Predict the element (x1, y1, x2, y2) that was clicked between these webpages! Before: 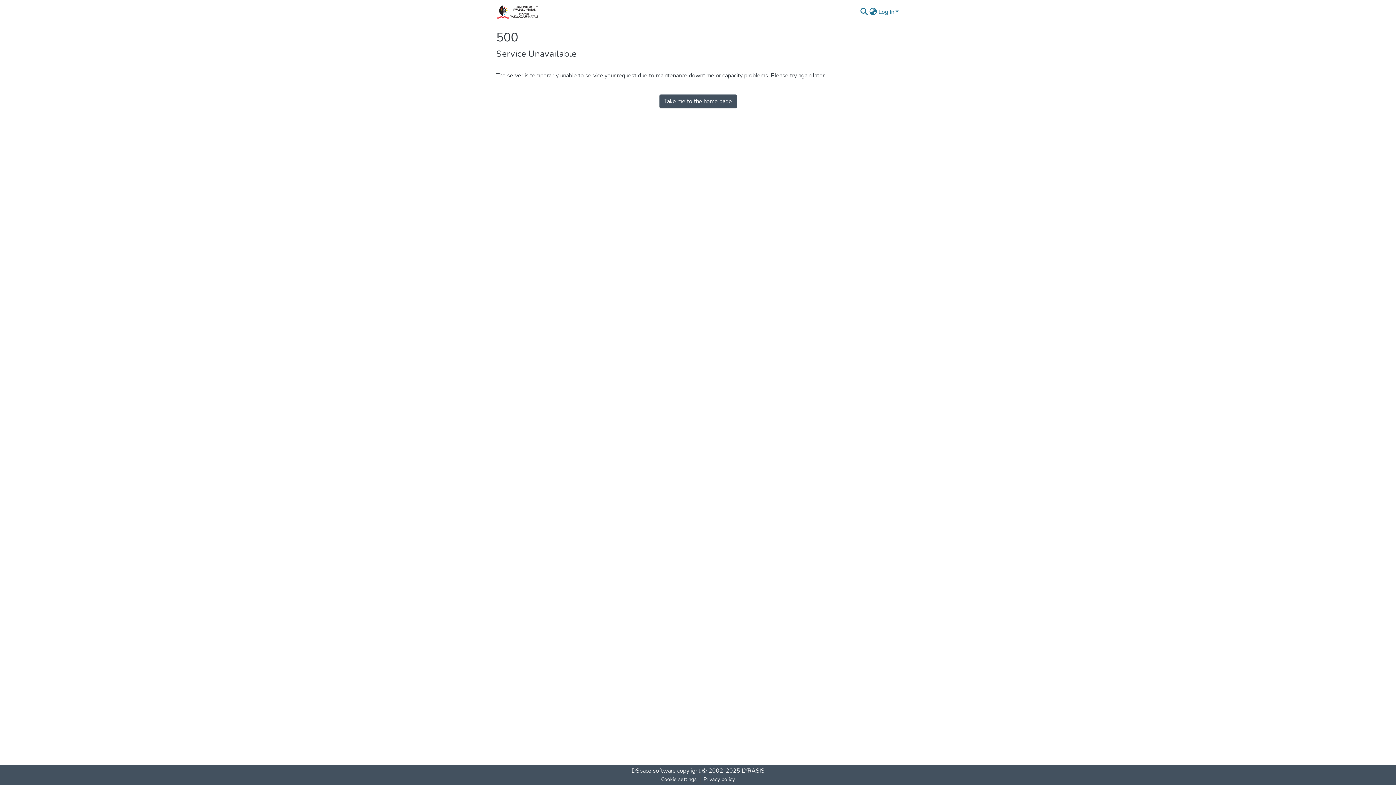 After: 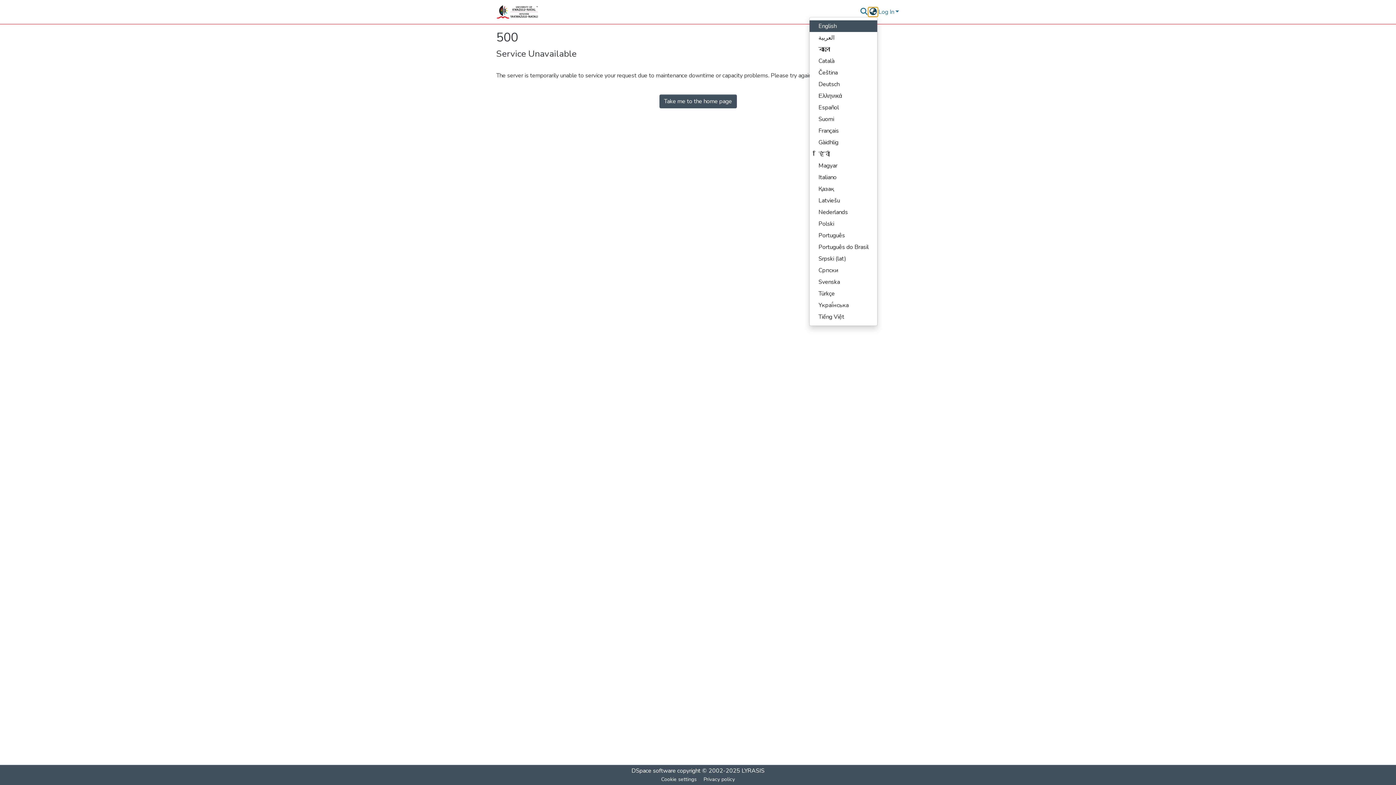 Action: label: Language switch bbox: (868, 5, 877, 14)